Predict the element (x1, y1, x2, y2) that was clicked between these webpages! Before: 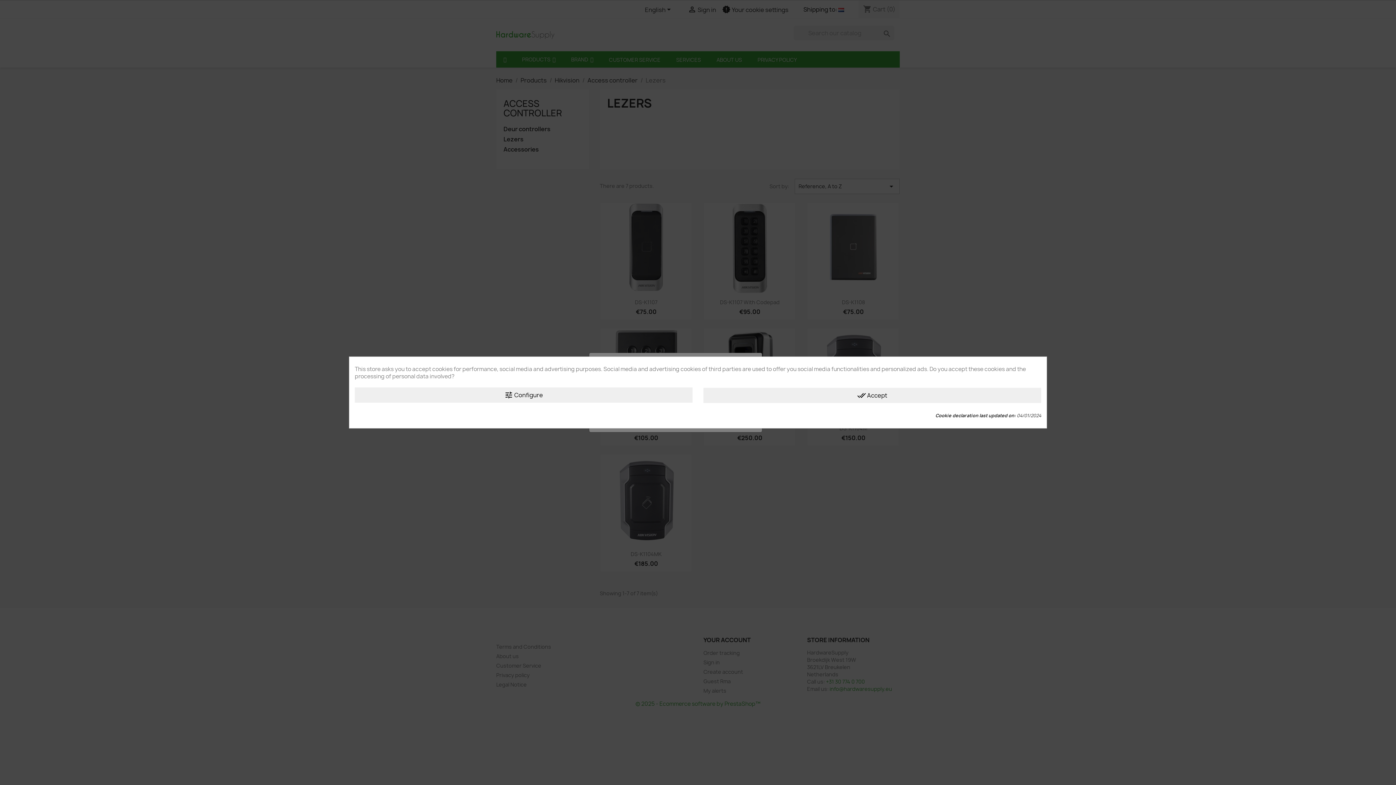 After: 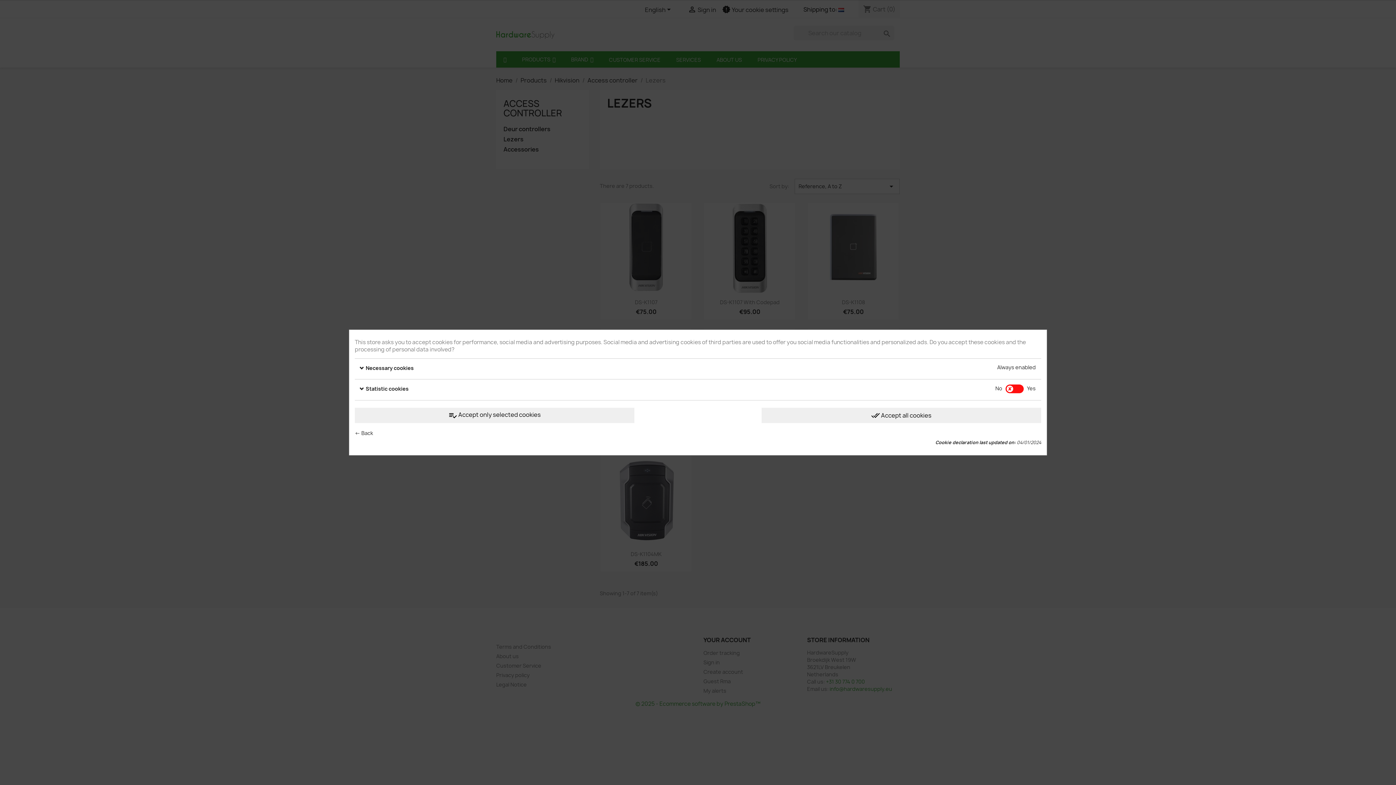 Action: bbox: (354, 387, 692, 402) label: tune Configure